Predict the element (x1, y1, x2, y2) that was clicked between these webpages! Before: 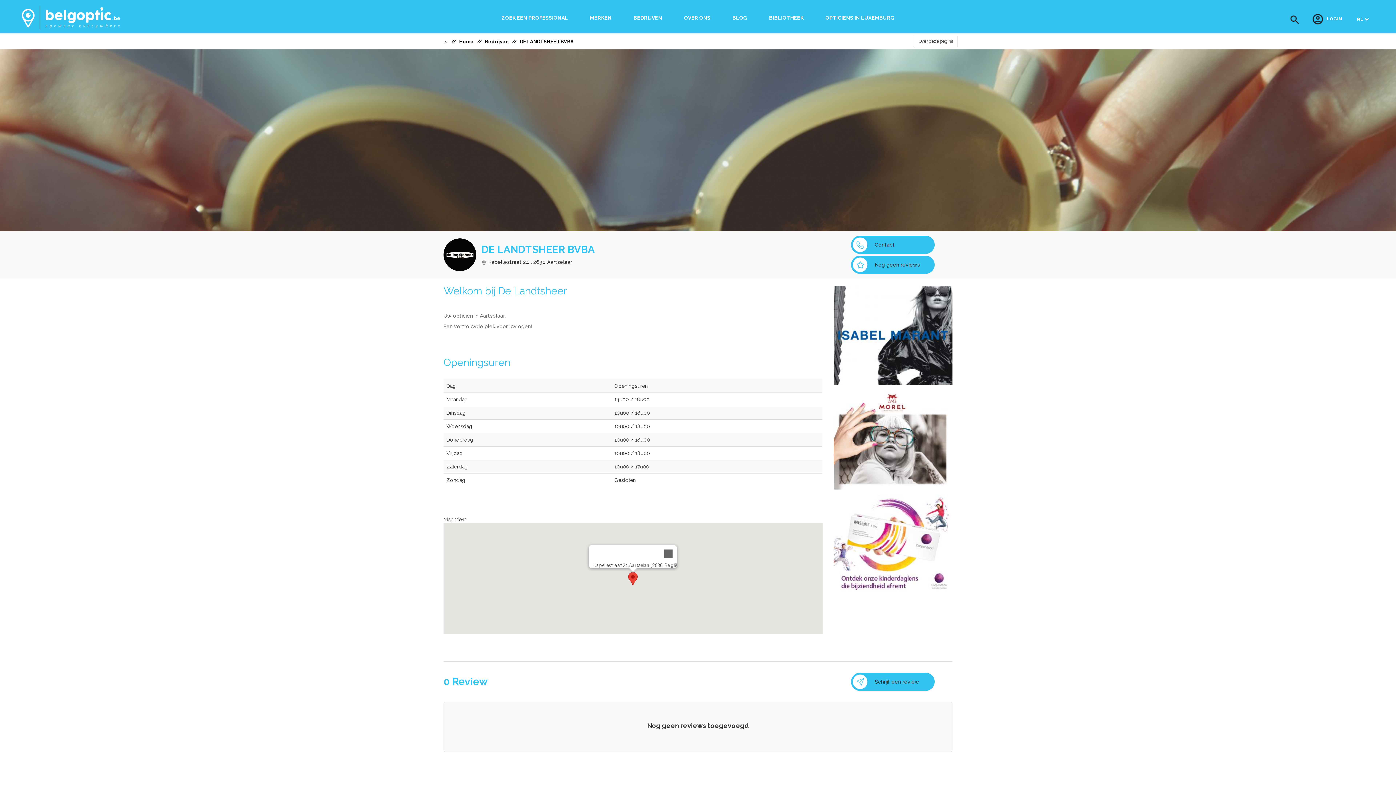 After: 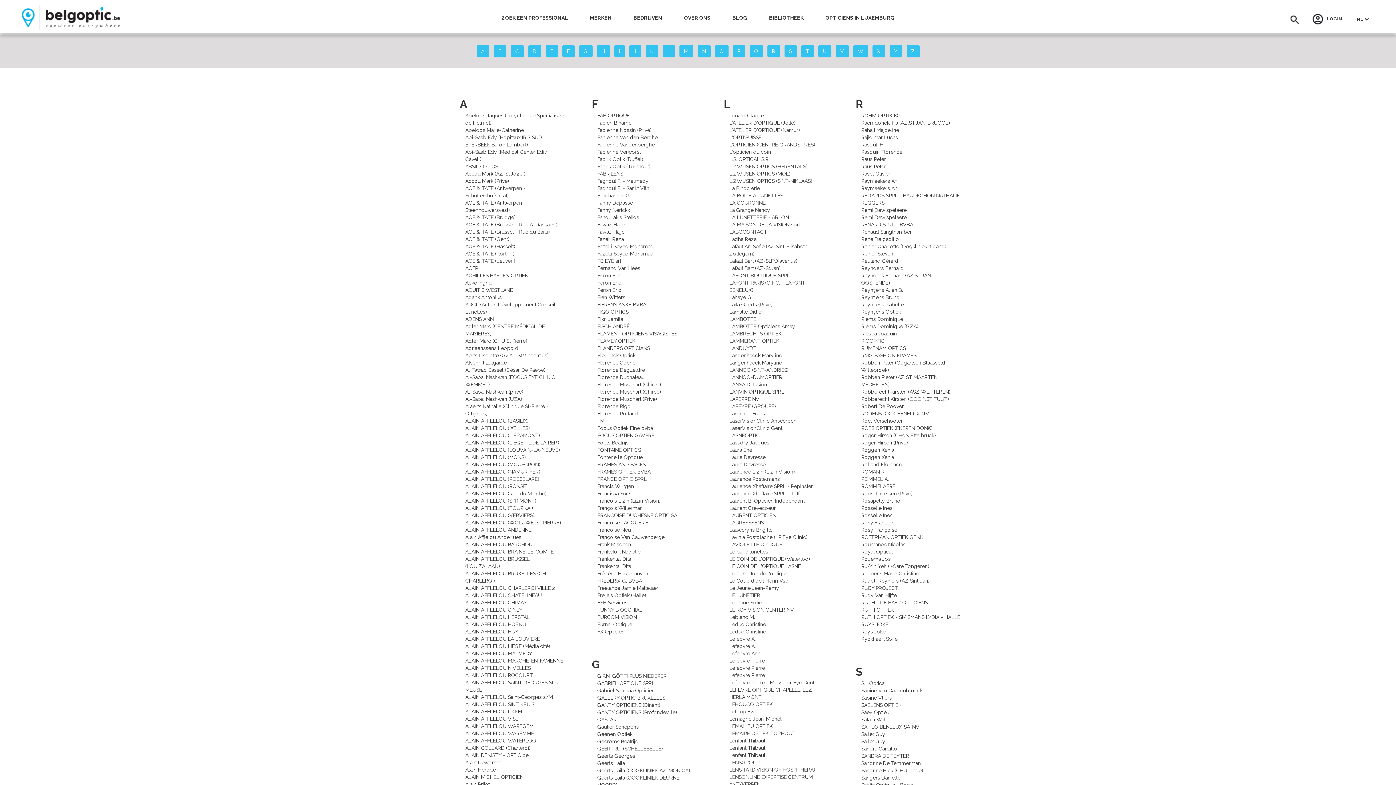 Action: bbox: (485, 38, 508, 44) label: Bedrijven